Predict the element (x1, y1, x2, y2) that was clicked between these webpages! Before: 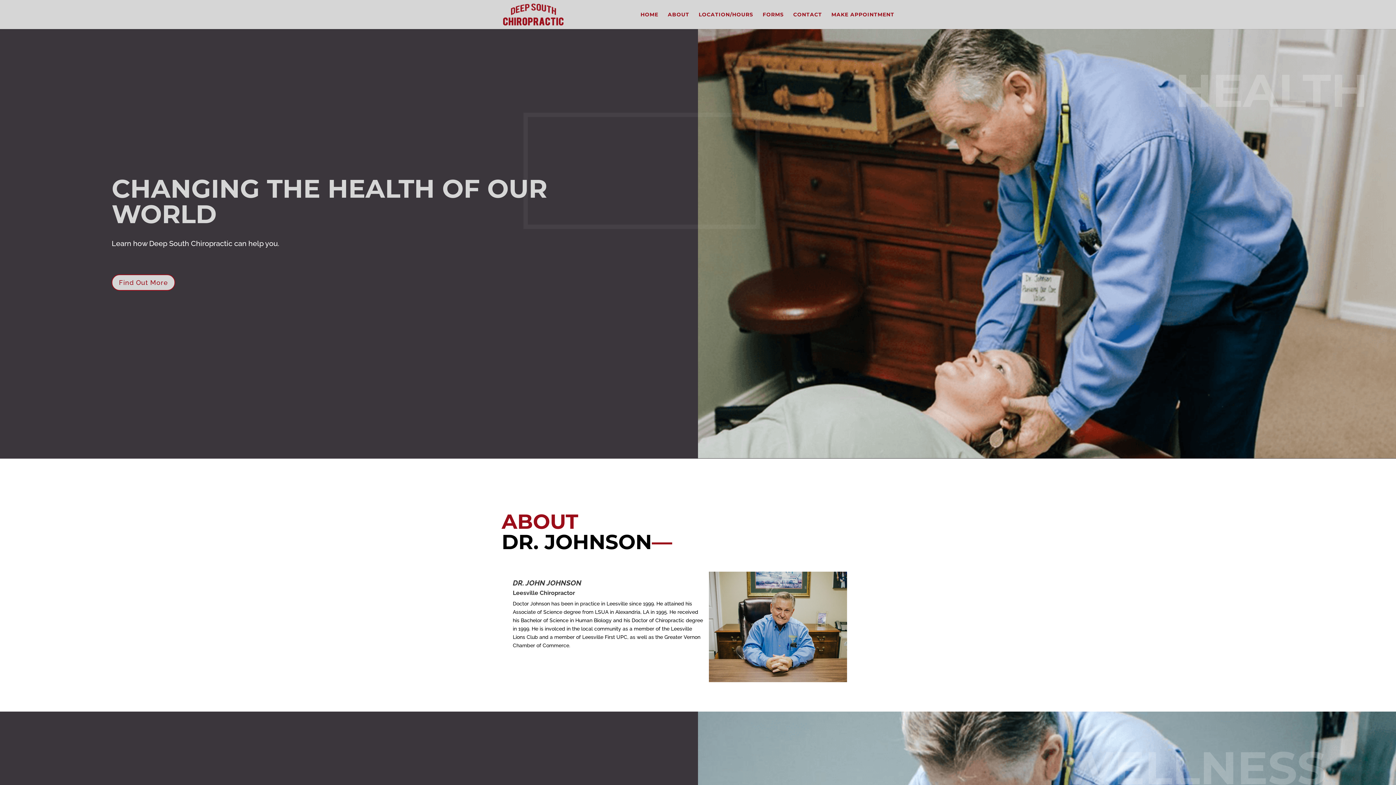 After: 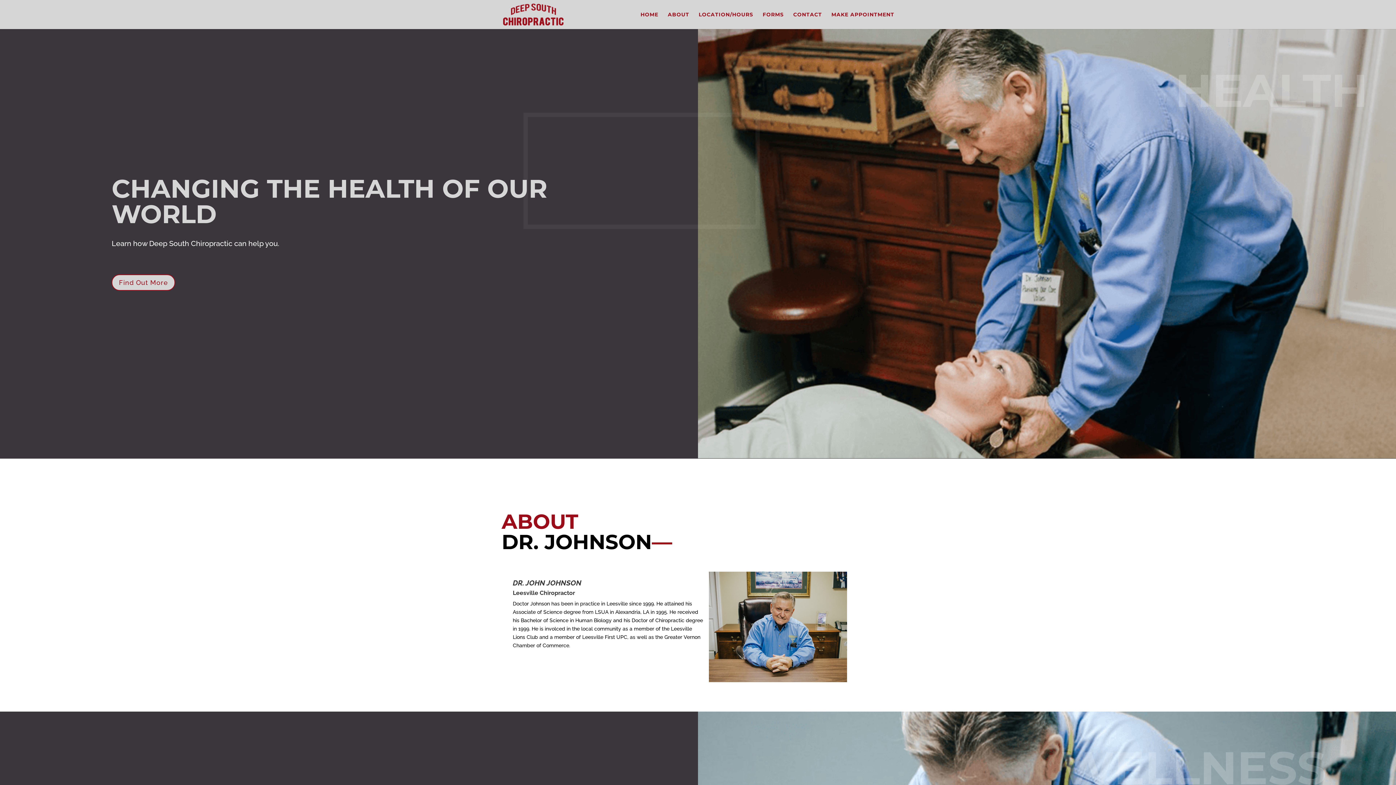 Action: bbox: (503, 10, 563, 17)